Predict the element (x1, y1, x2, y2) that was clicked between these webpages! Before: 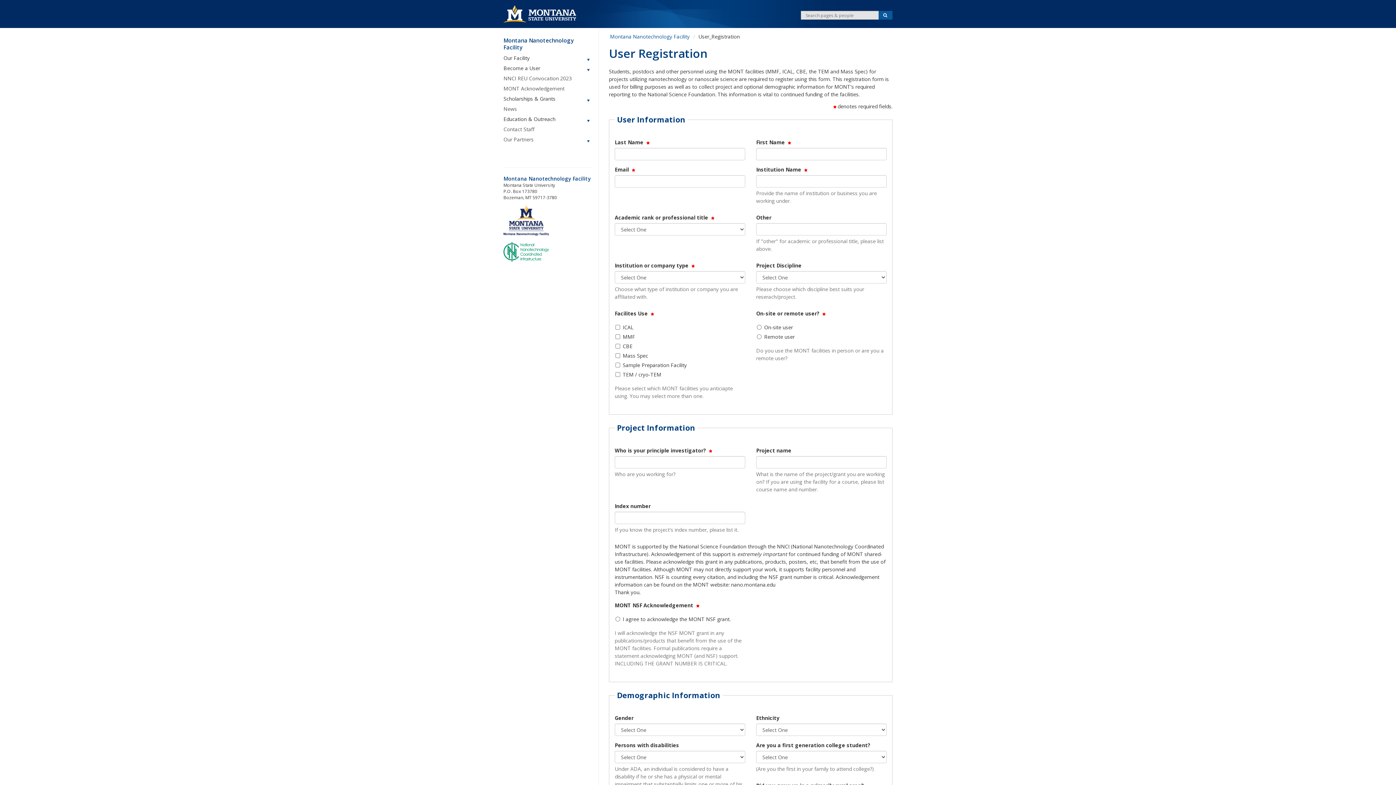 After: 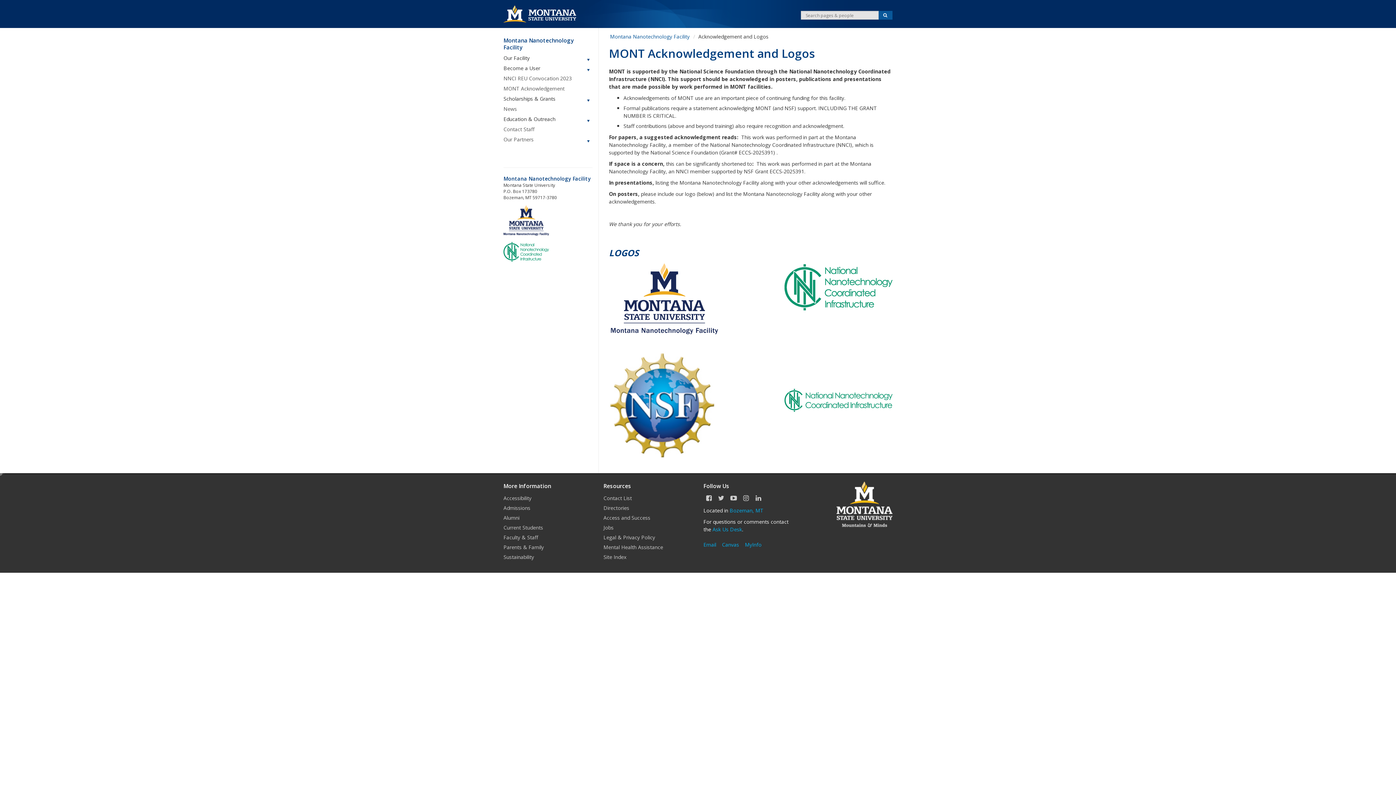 Action: label: MONT Acknowledgement bbox: (503, 84, 590, 92)